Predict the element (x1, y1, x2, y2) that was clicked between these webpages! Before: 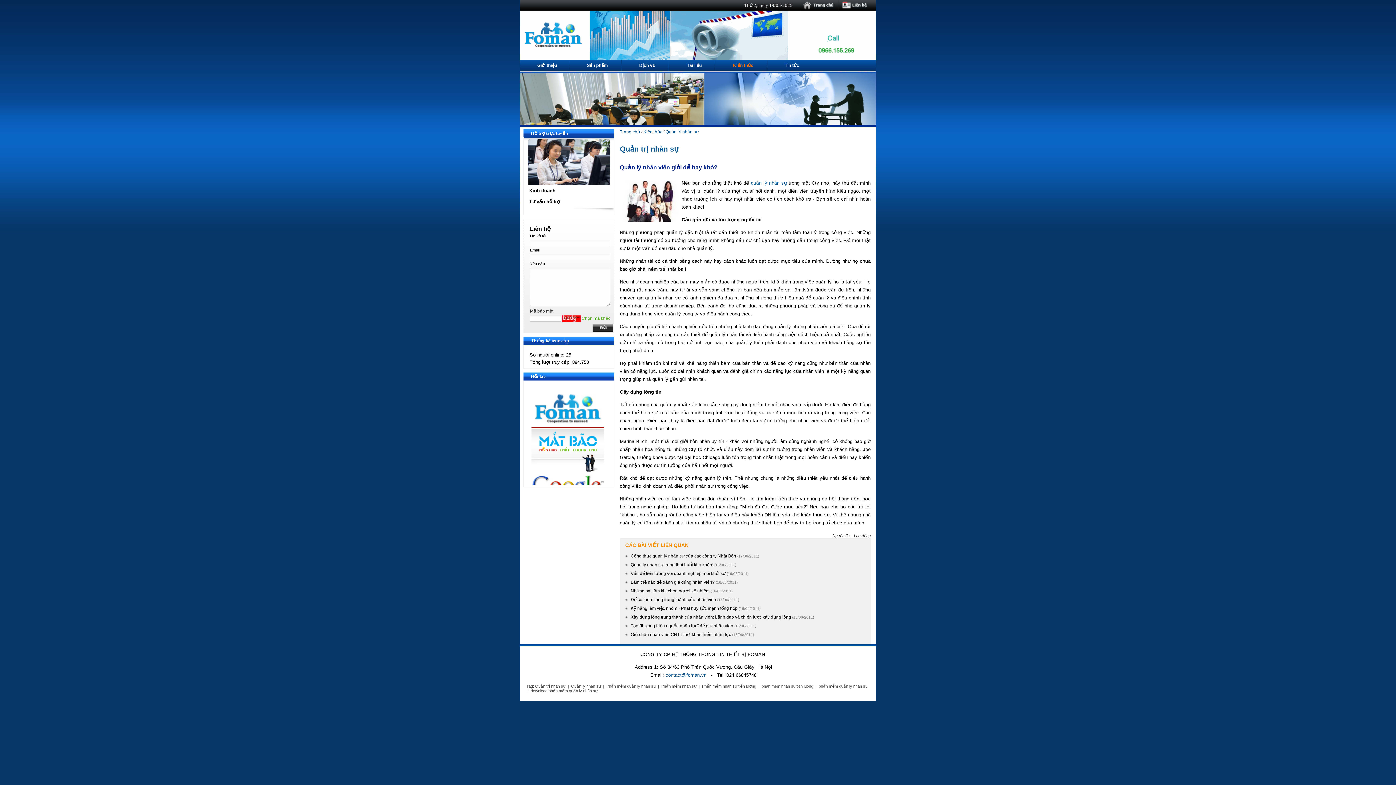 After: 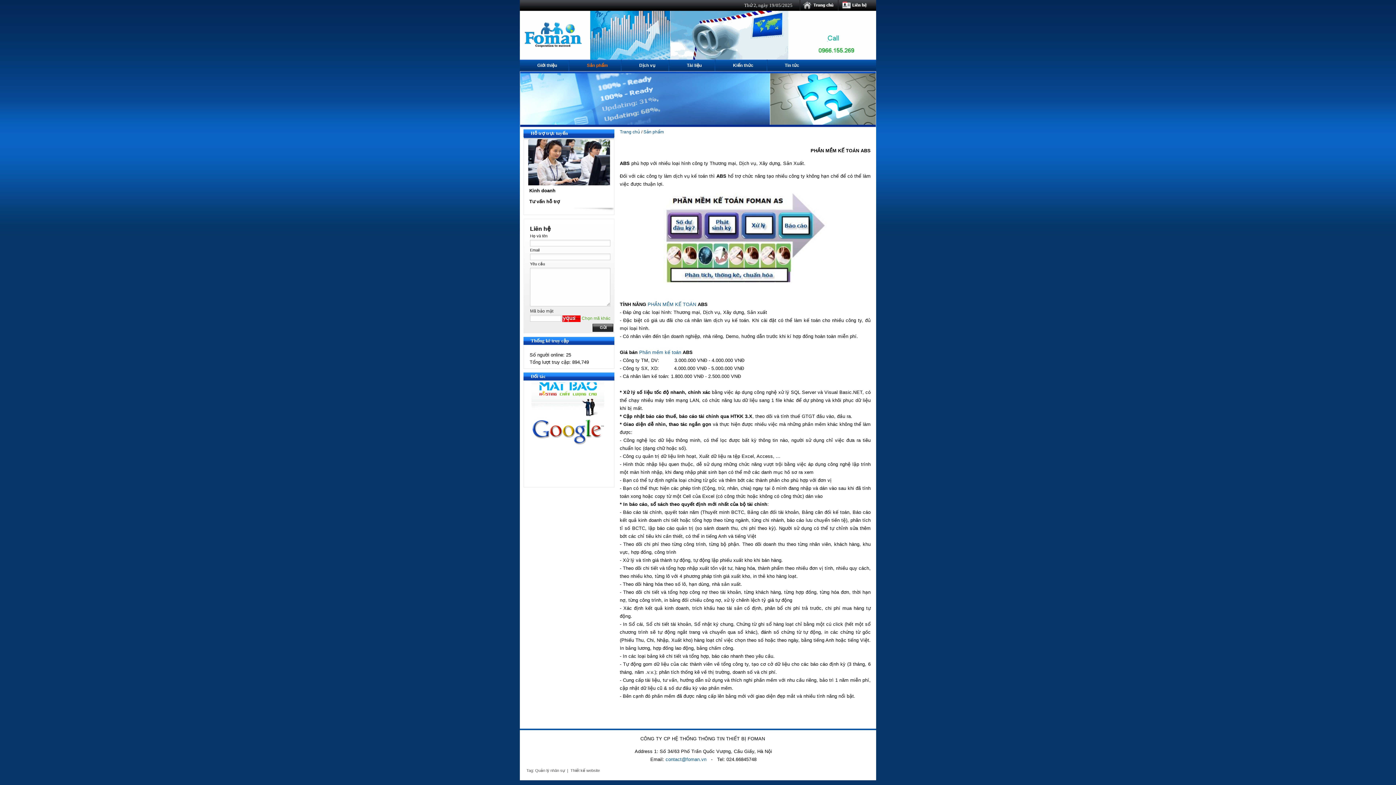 Action: bbox: (818, 684, 868, 688) label: phần mềm quản lý nhân sự 